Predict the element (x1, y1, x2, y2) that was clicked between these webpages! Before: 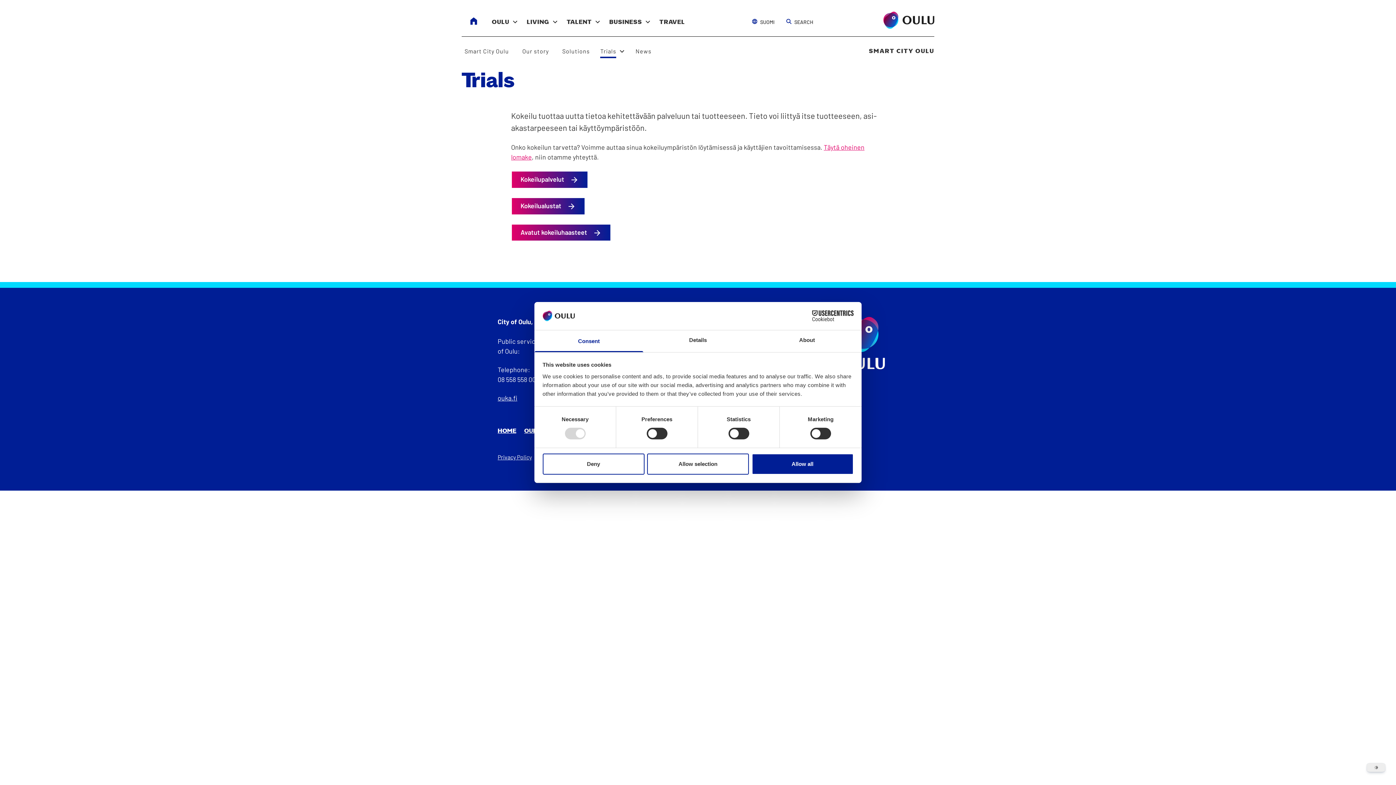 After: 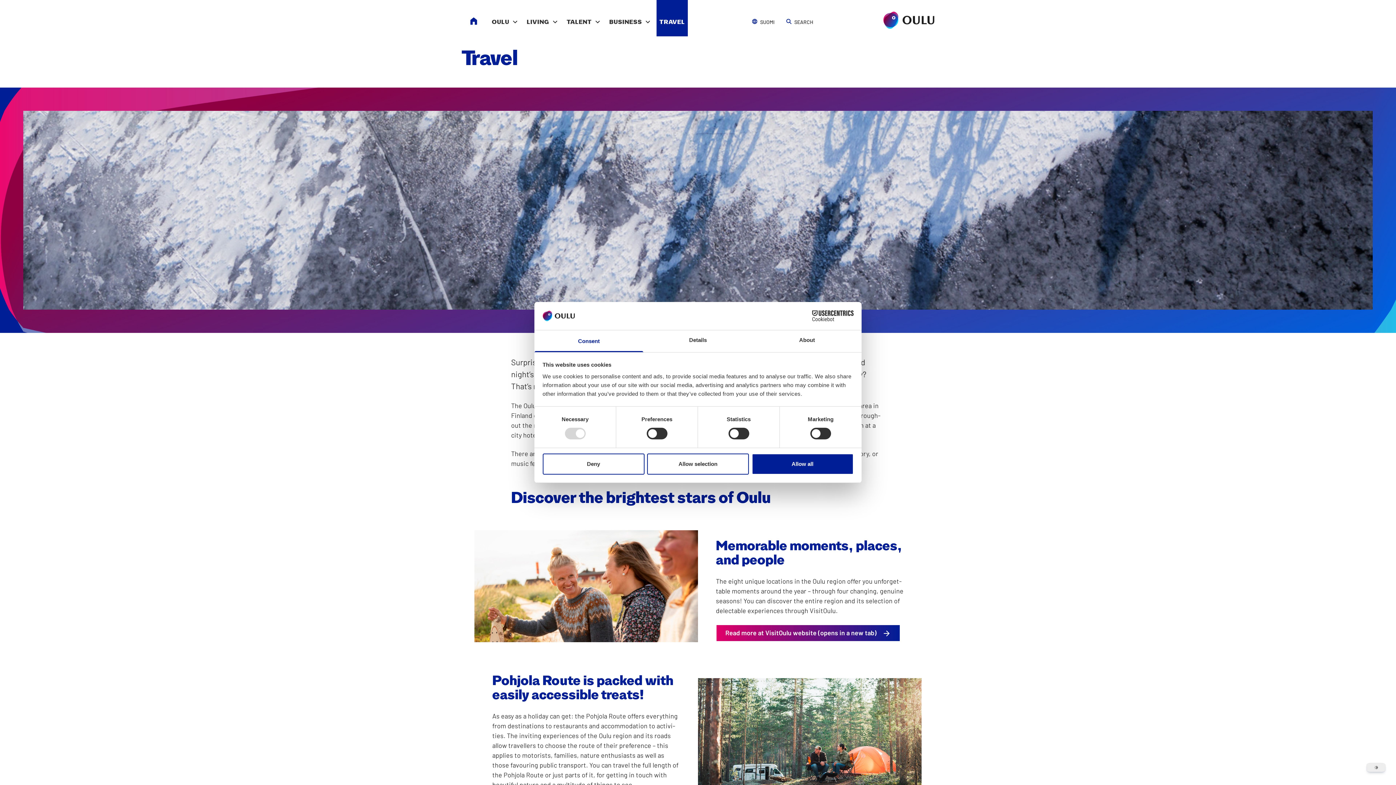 Action: label: TRAV­EL bbox: (656, 0, 688, 36)